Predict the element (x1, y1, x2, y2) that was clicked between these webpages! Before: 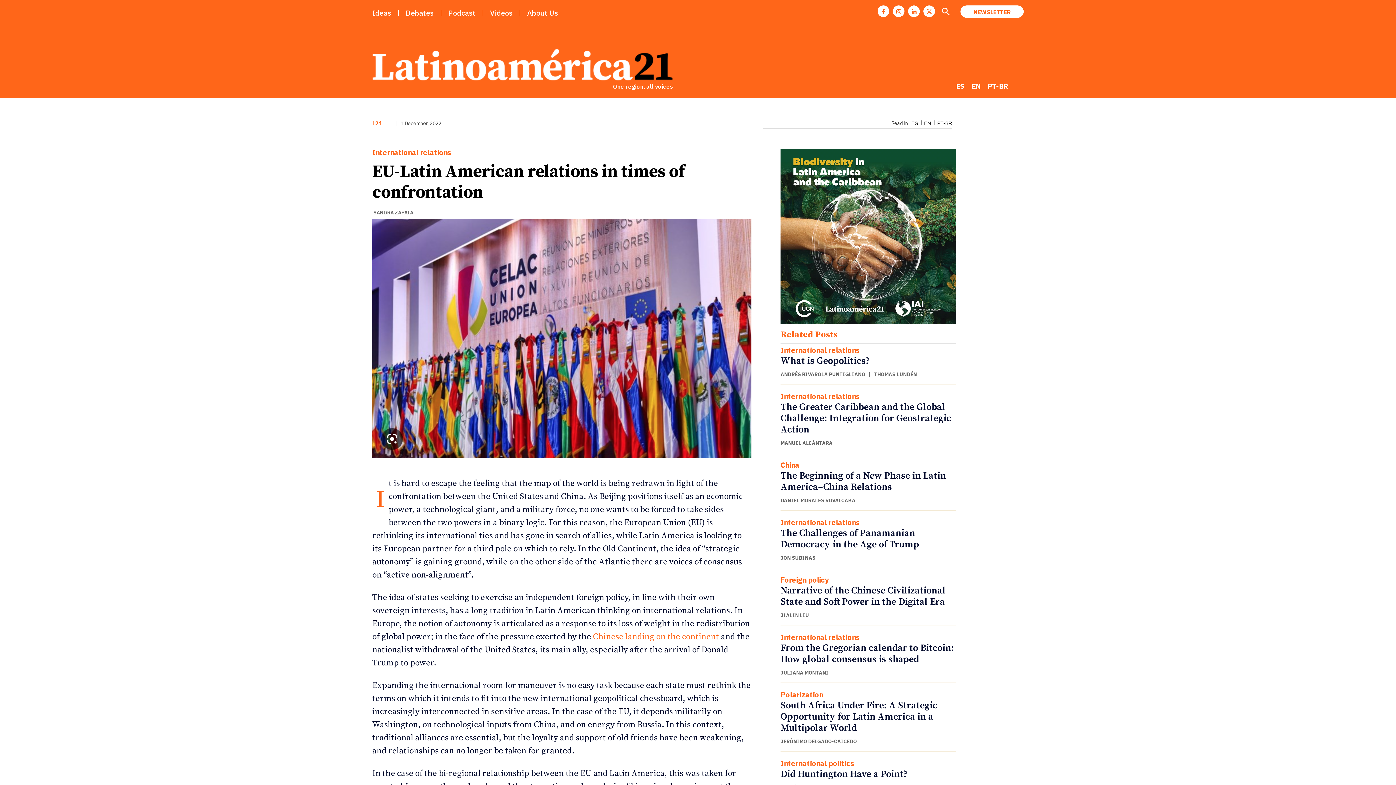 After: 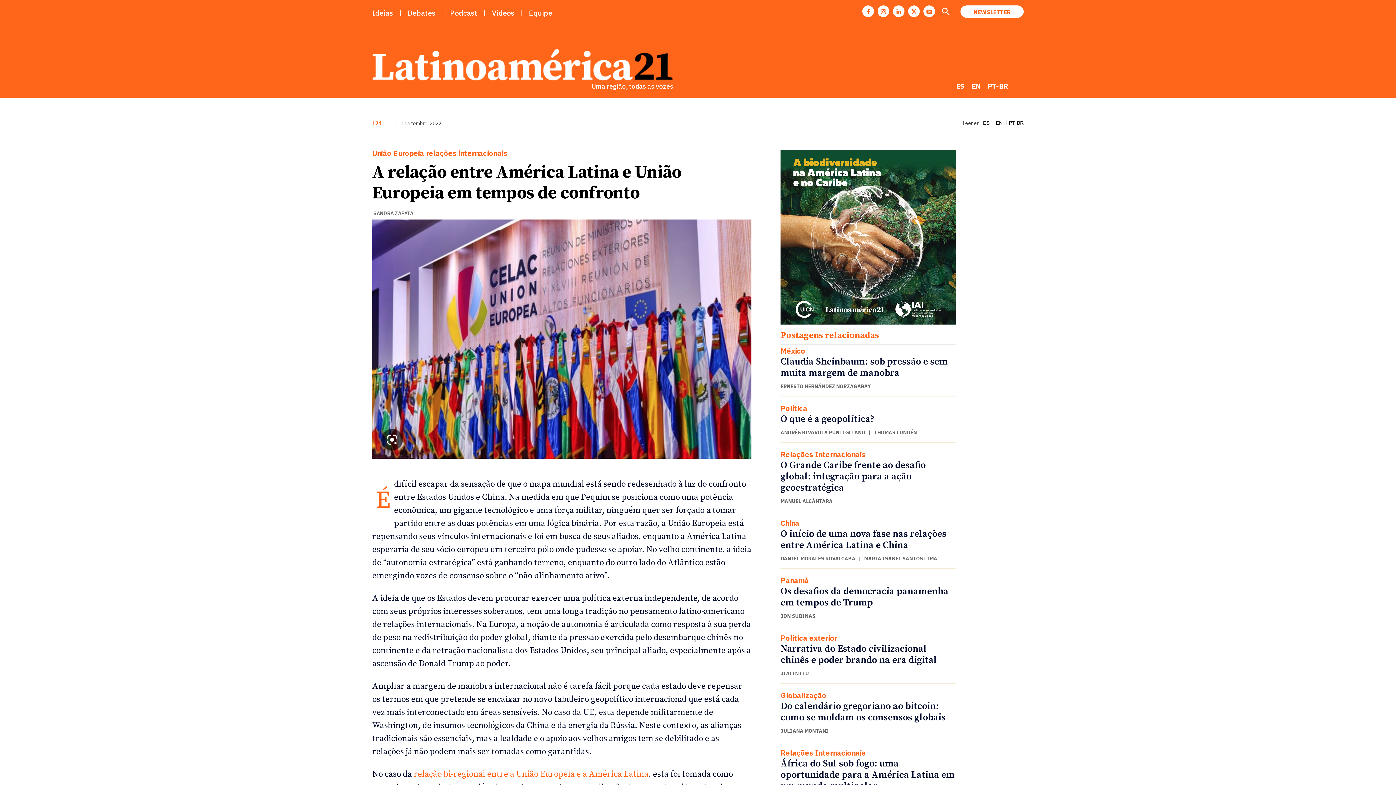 Action: bbox: (937, 120, 952, 126) label: PT-BR